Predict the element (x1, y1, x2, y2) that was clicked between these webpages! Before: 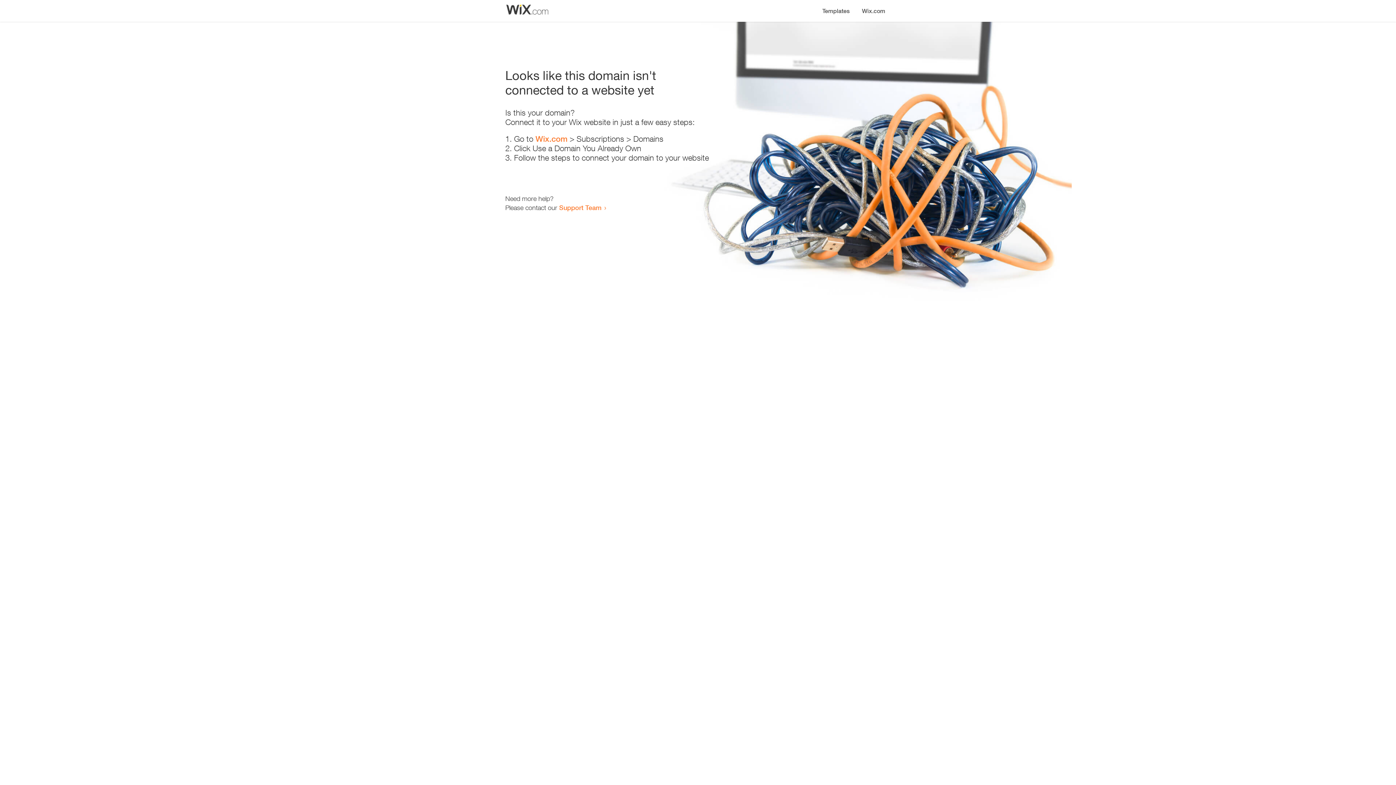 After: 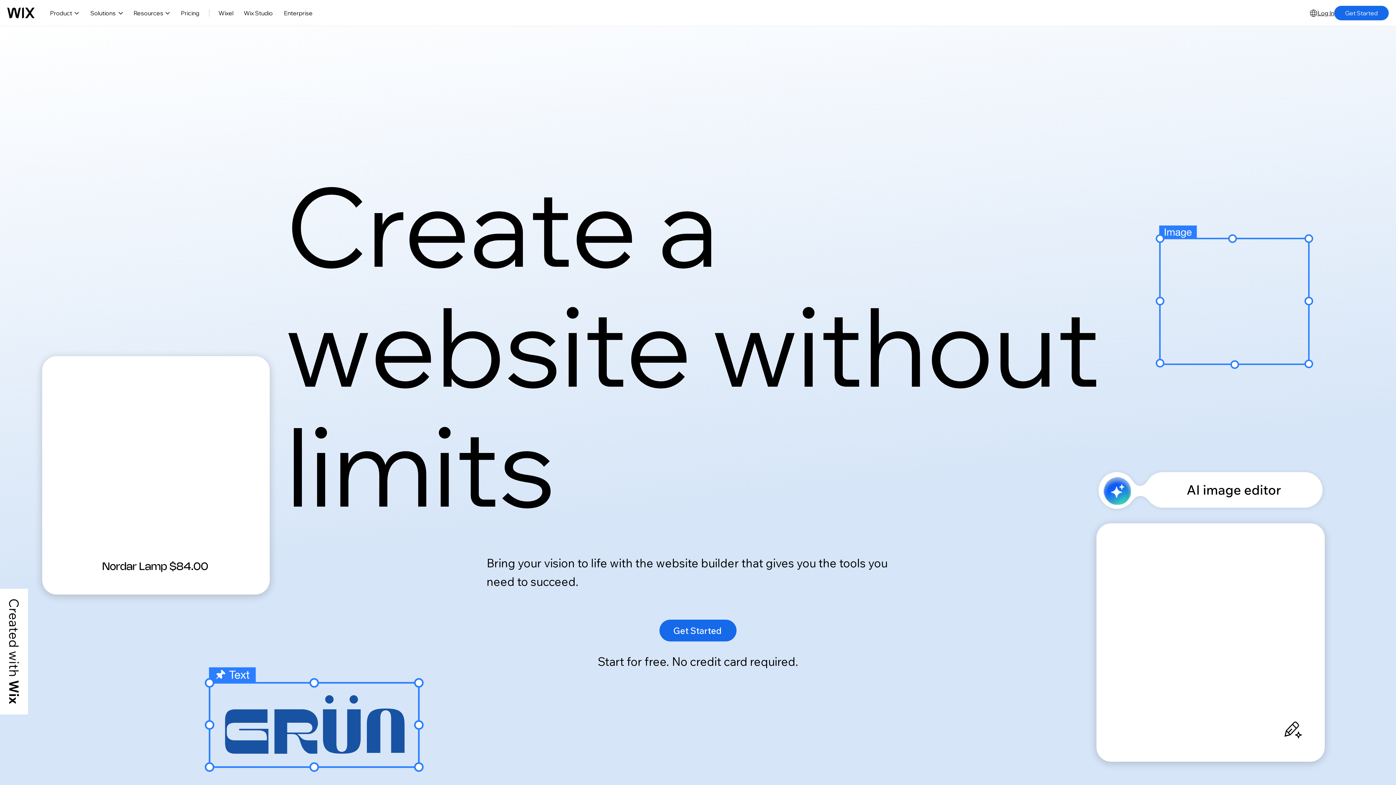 Action: label: Wix.com bbox: (856, 0, 890, 14)